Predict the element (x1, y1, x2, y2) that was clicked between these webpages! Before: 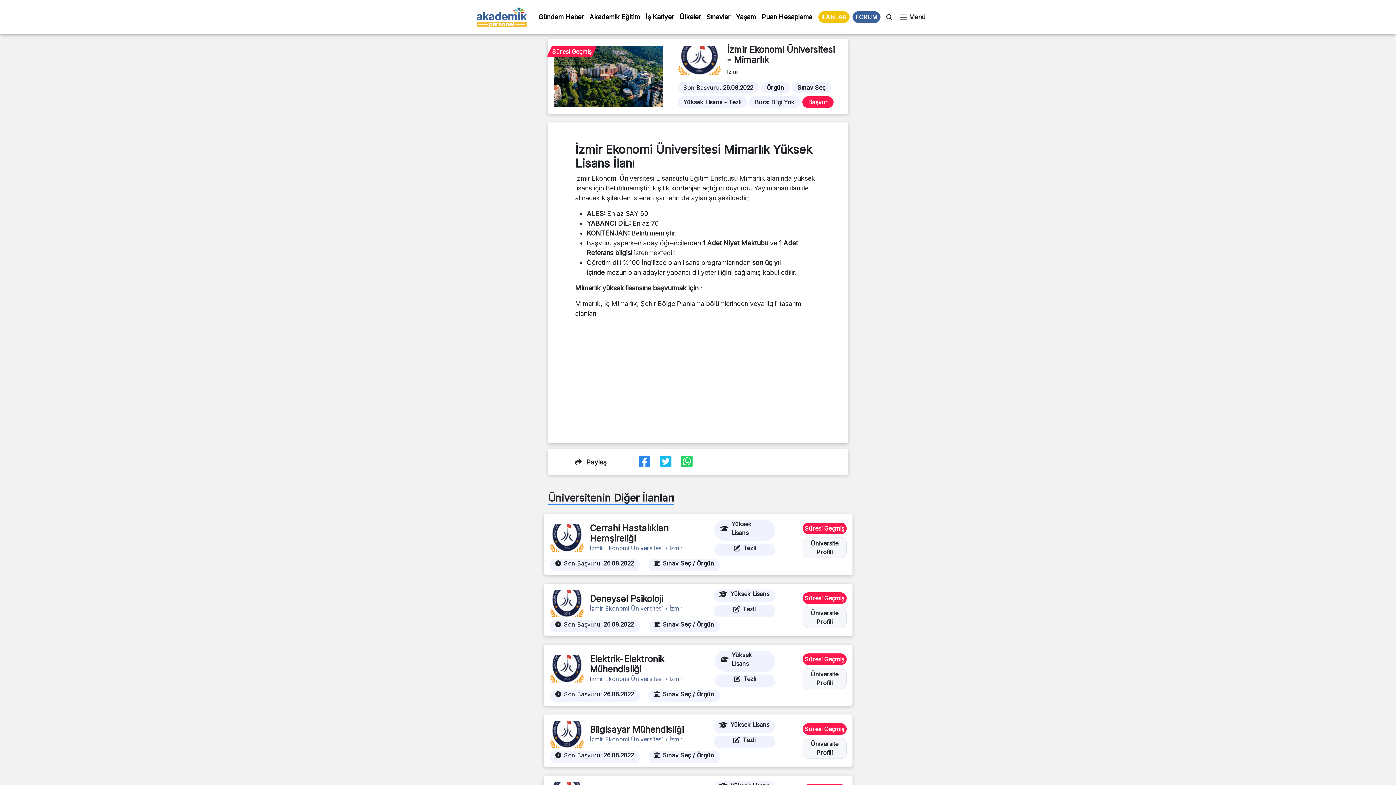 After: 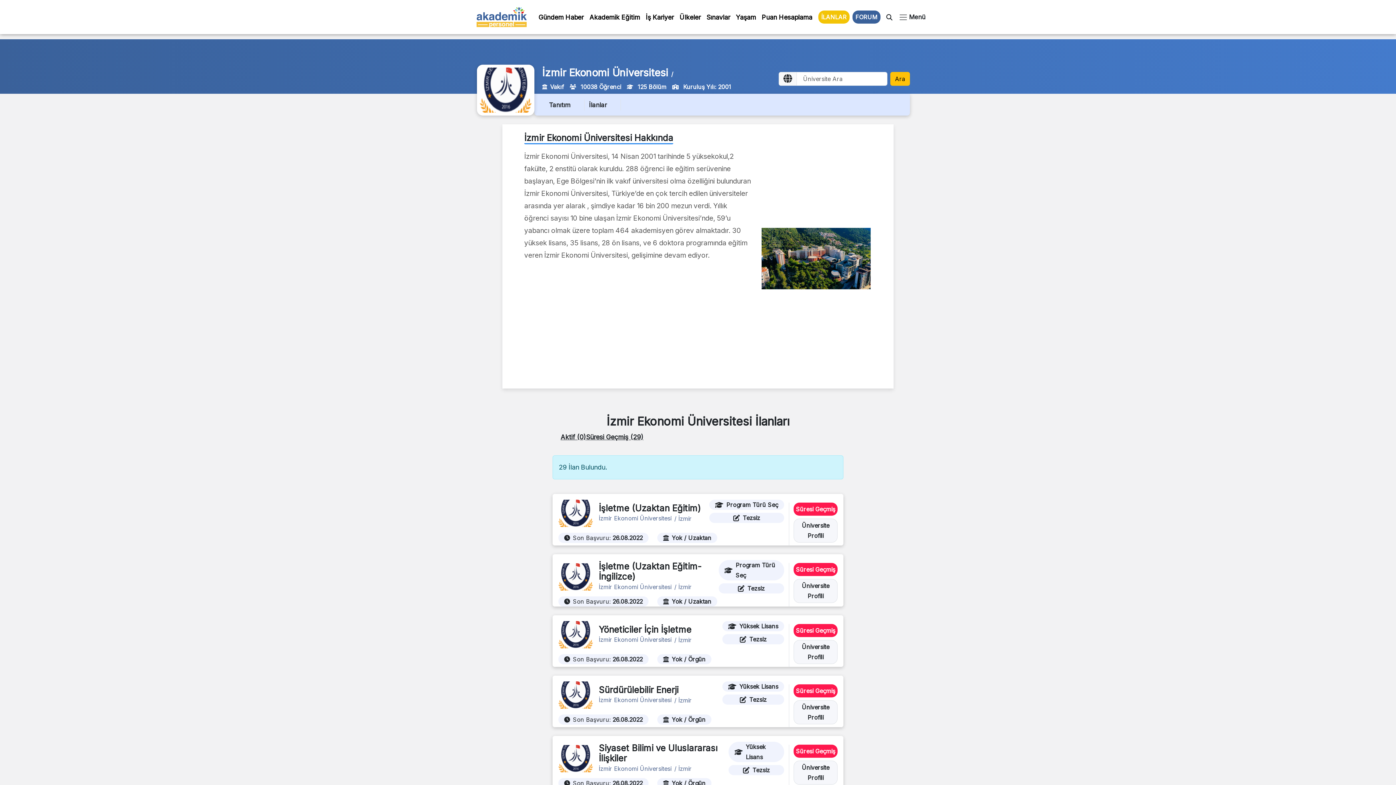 Action: bbox: (802, 668, 846, 689) label: Üniversite Profili